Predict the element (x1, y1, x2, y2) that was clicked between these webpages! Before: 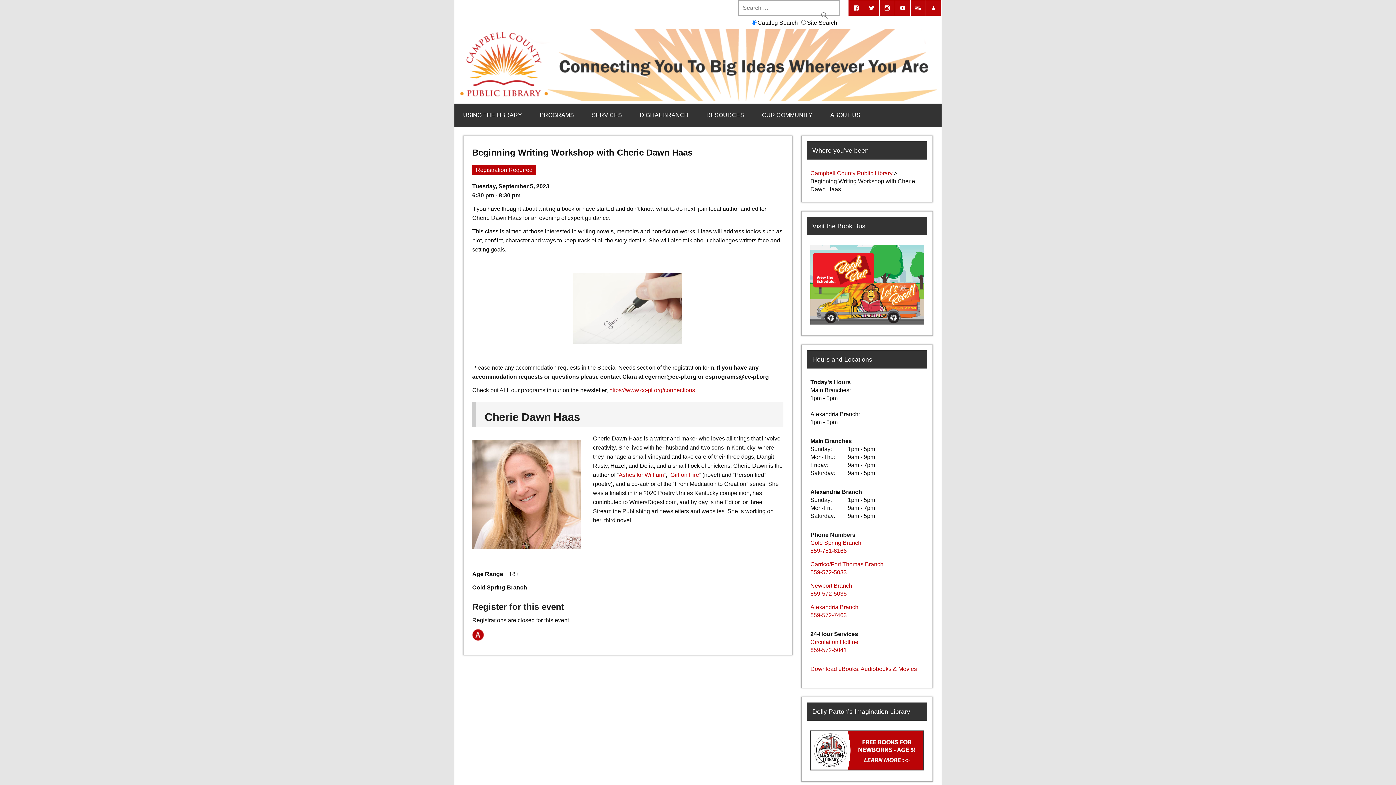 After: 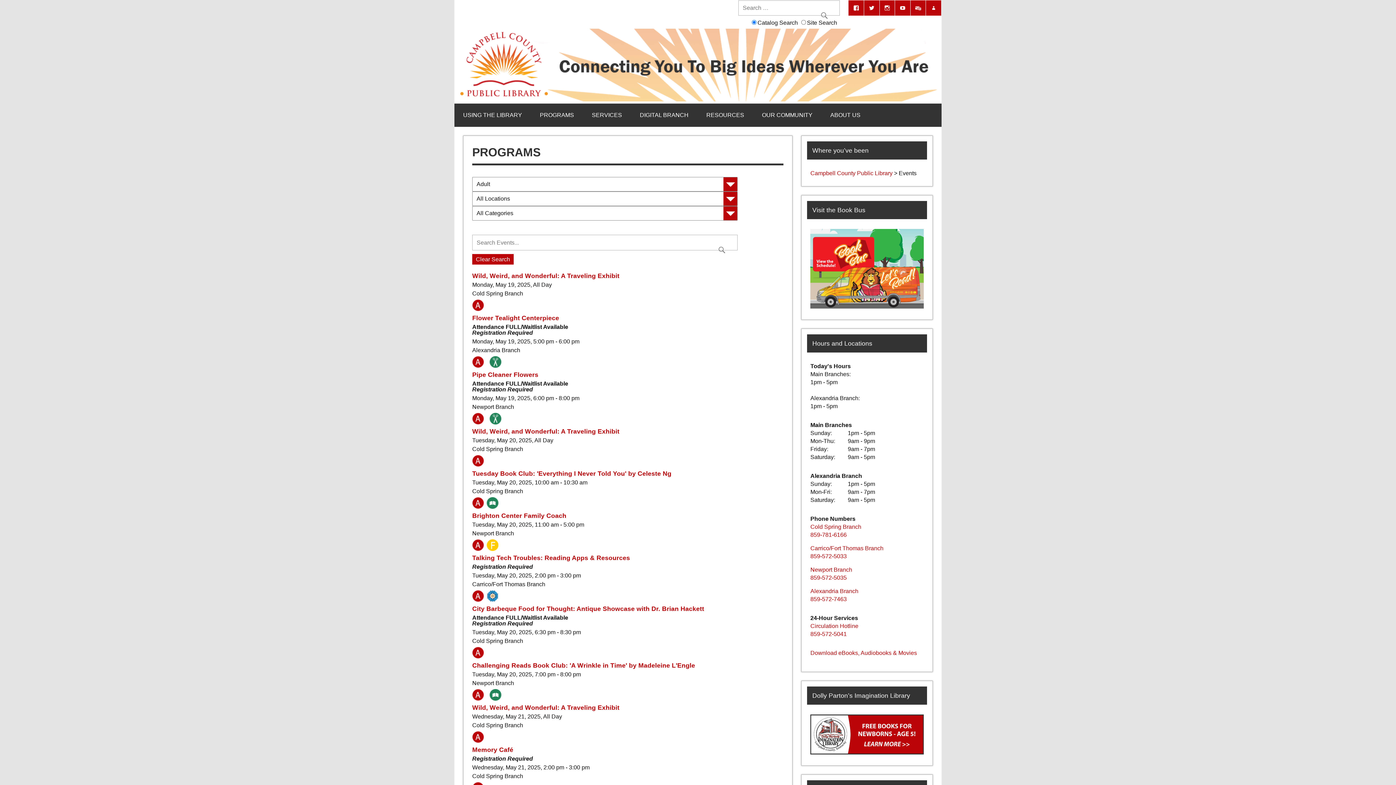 Action: bbox: (472, 635, 484, 642)